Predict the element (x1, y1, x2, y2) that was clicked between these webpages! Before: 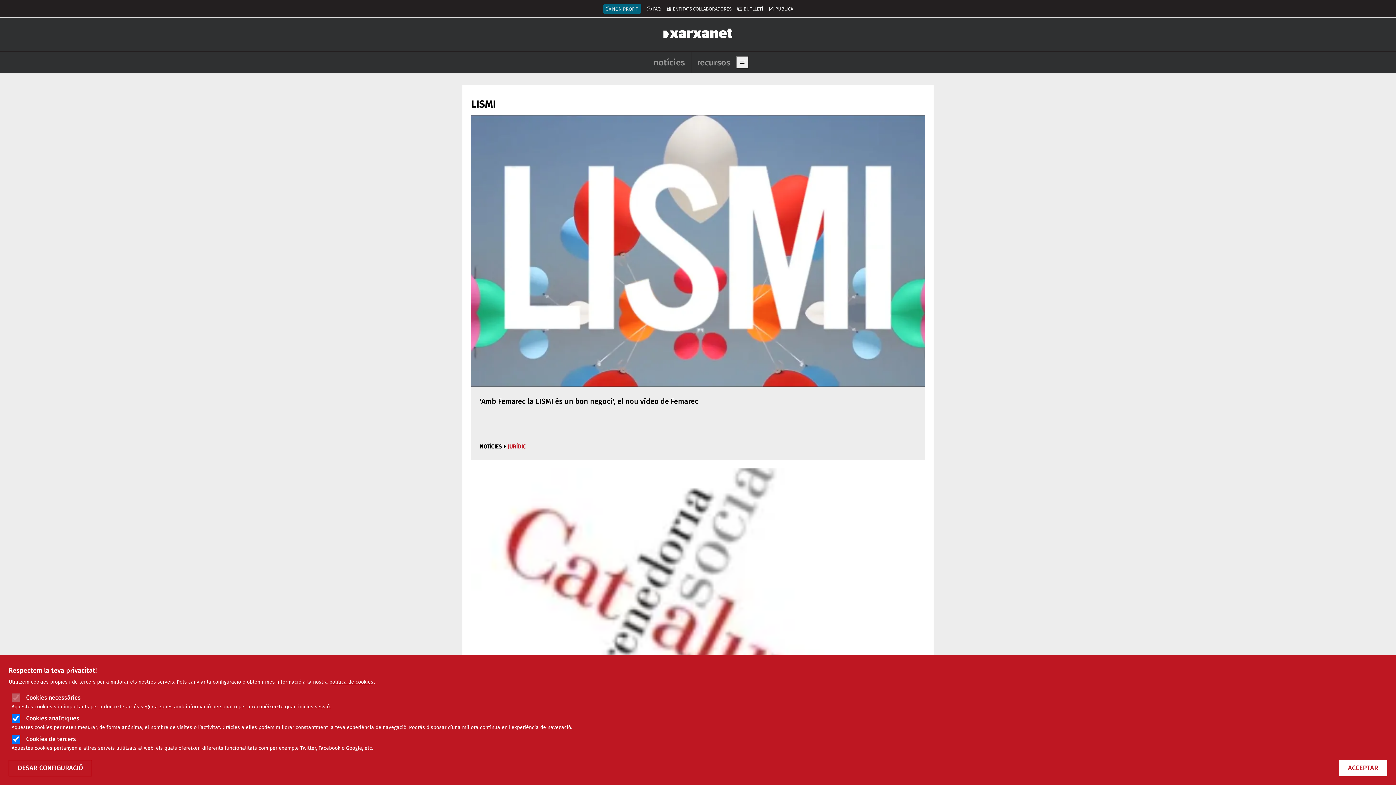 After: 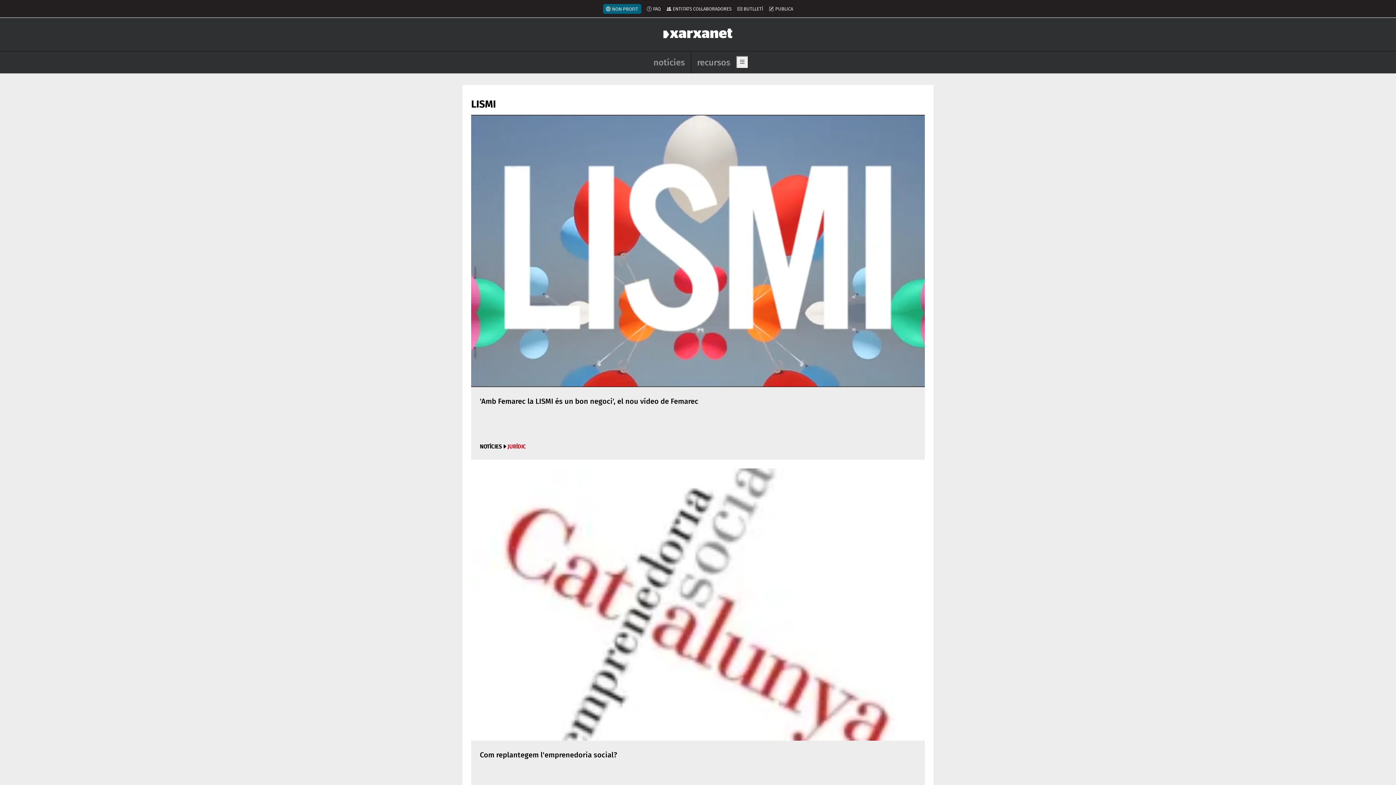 Action: bbox: (1339, 760, 1387, 776) label: ACCEPTAR